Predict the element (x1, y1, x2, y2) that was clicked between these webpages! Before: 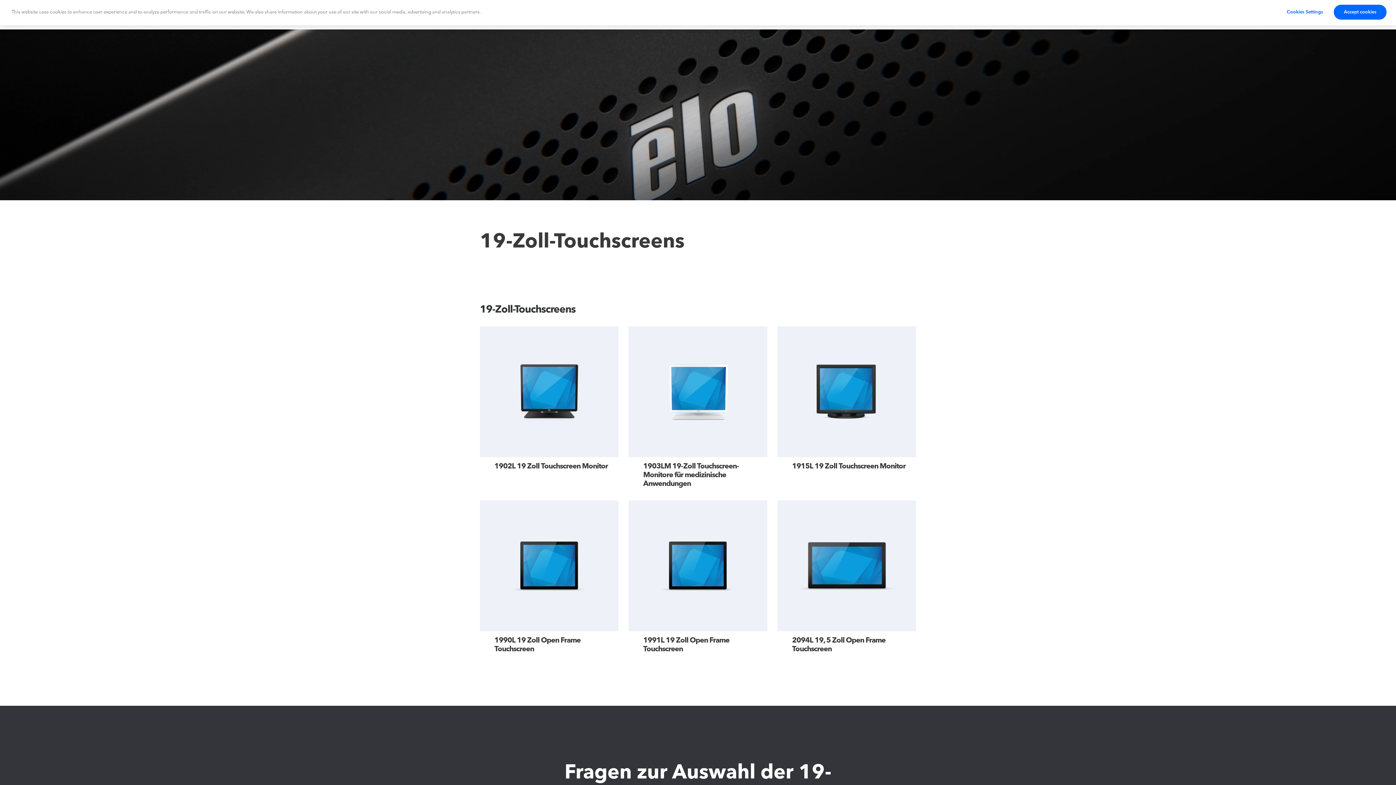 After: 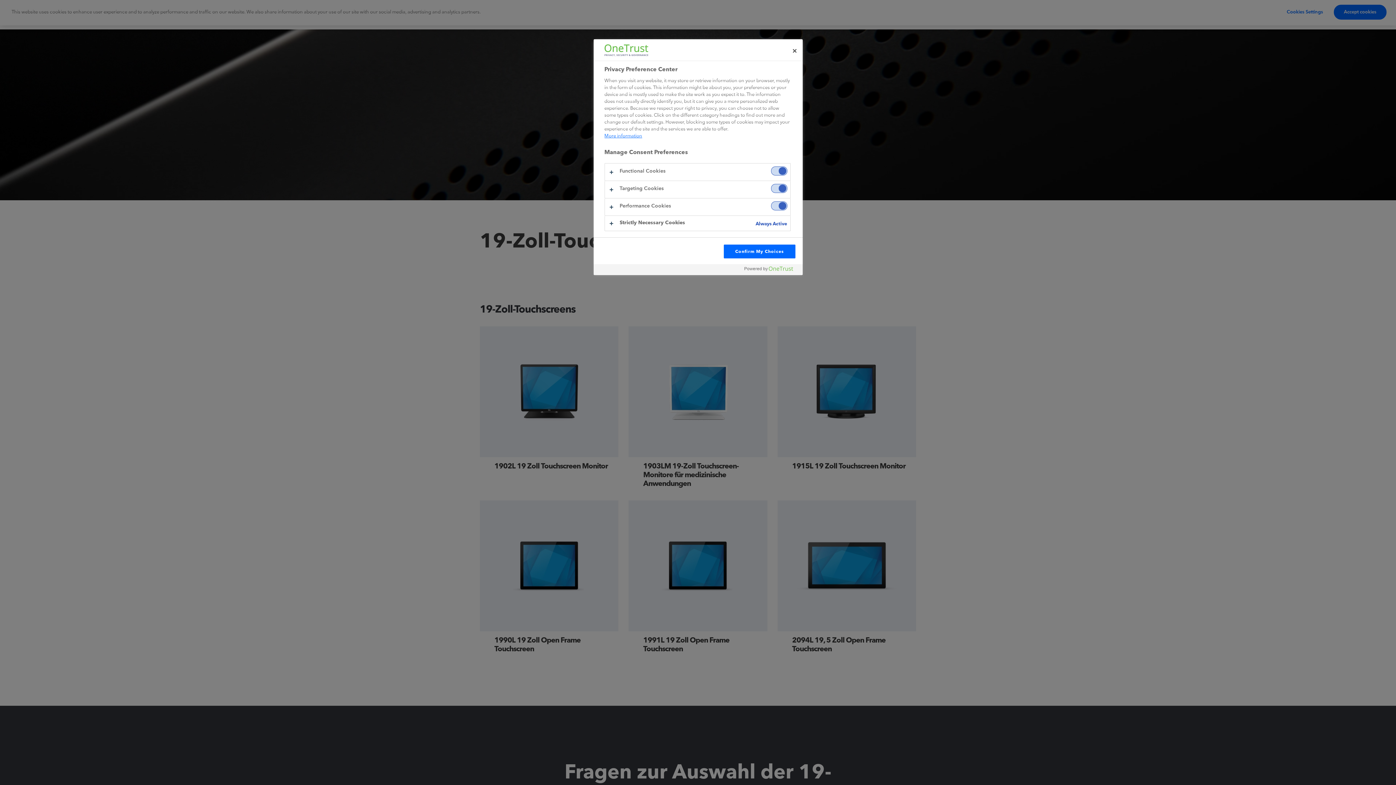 Action: label: Cookies Settings bbox: (1282, 5, 1327, 19)